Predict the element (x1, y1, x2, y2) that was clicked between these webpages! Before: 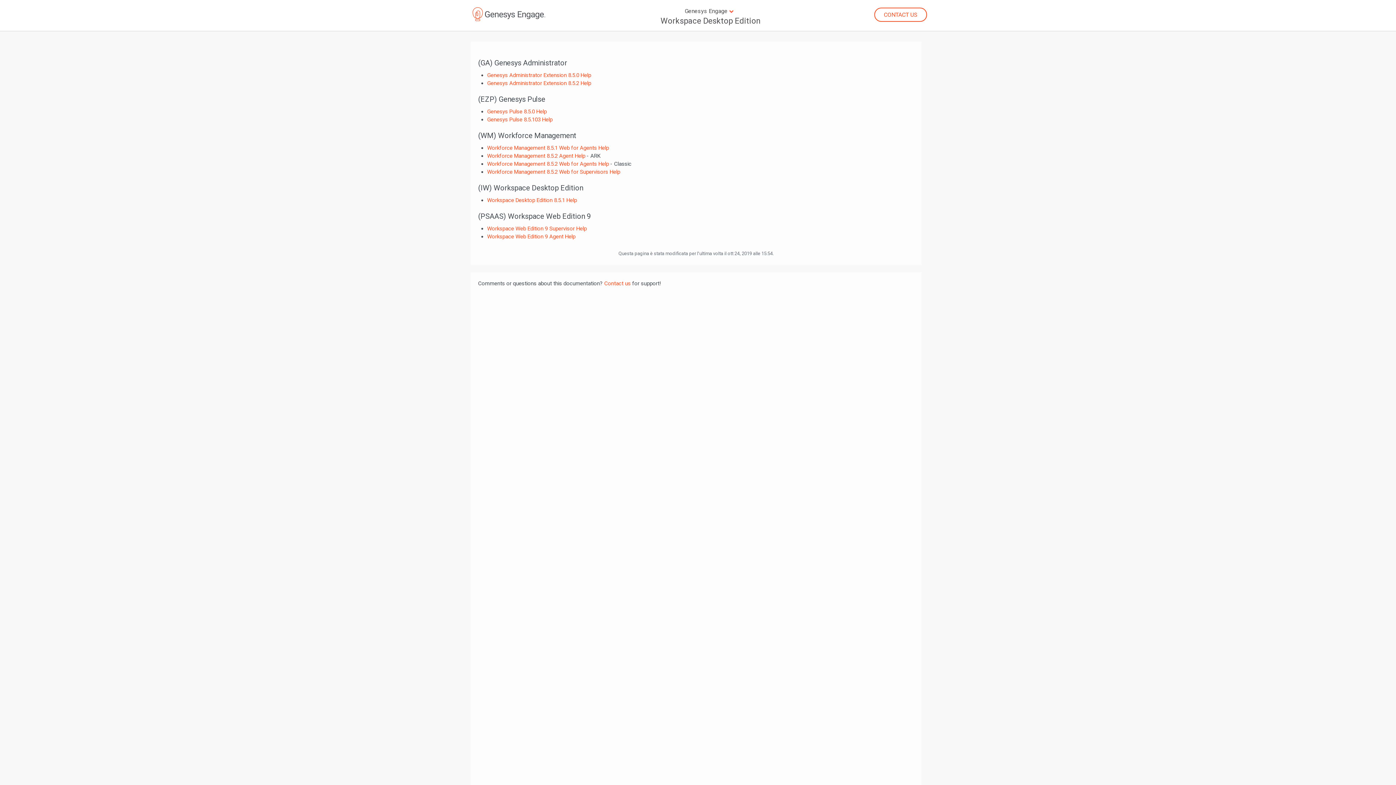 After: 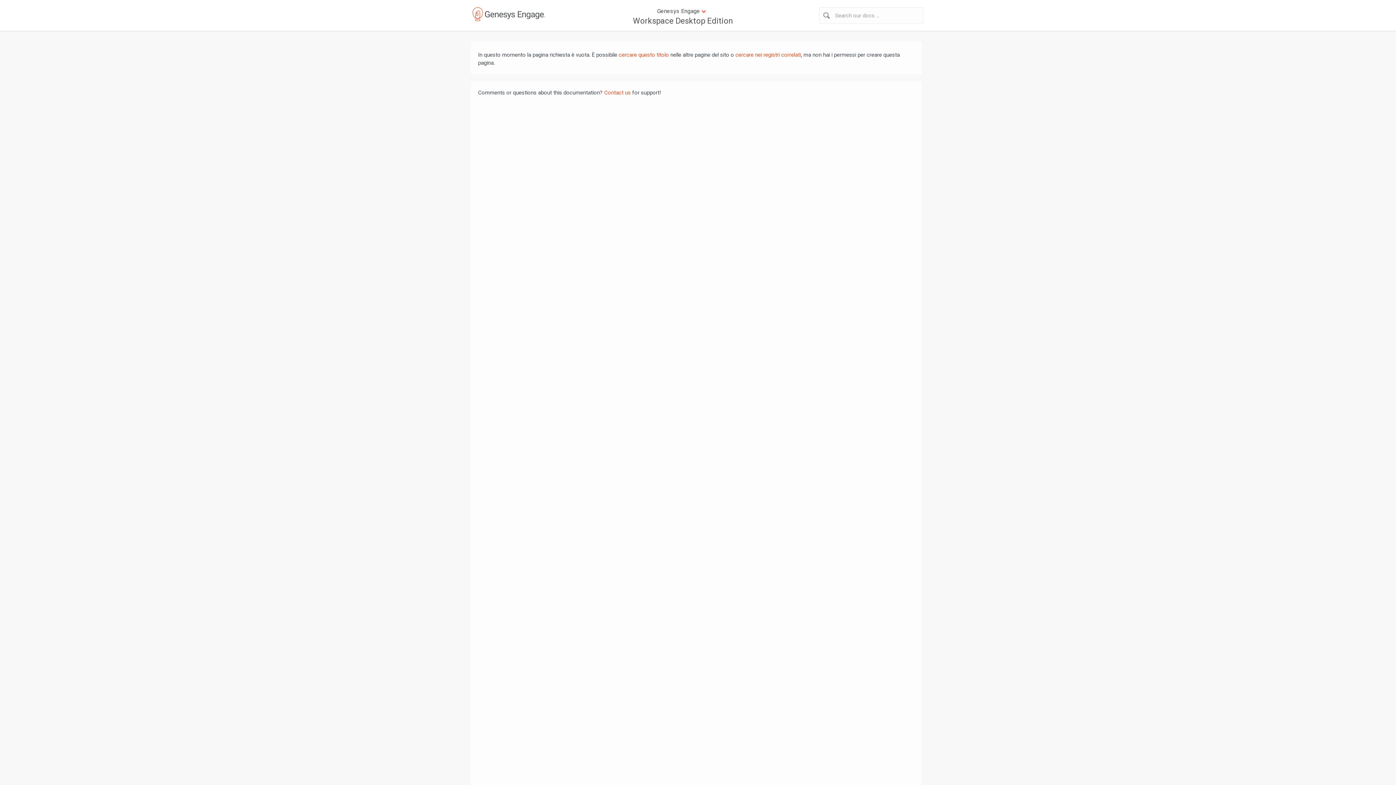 Action: label: Workspace Desktop Edition bbox: (658, 16, 761, 25)